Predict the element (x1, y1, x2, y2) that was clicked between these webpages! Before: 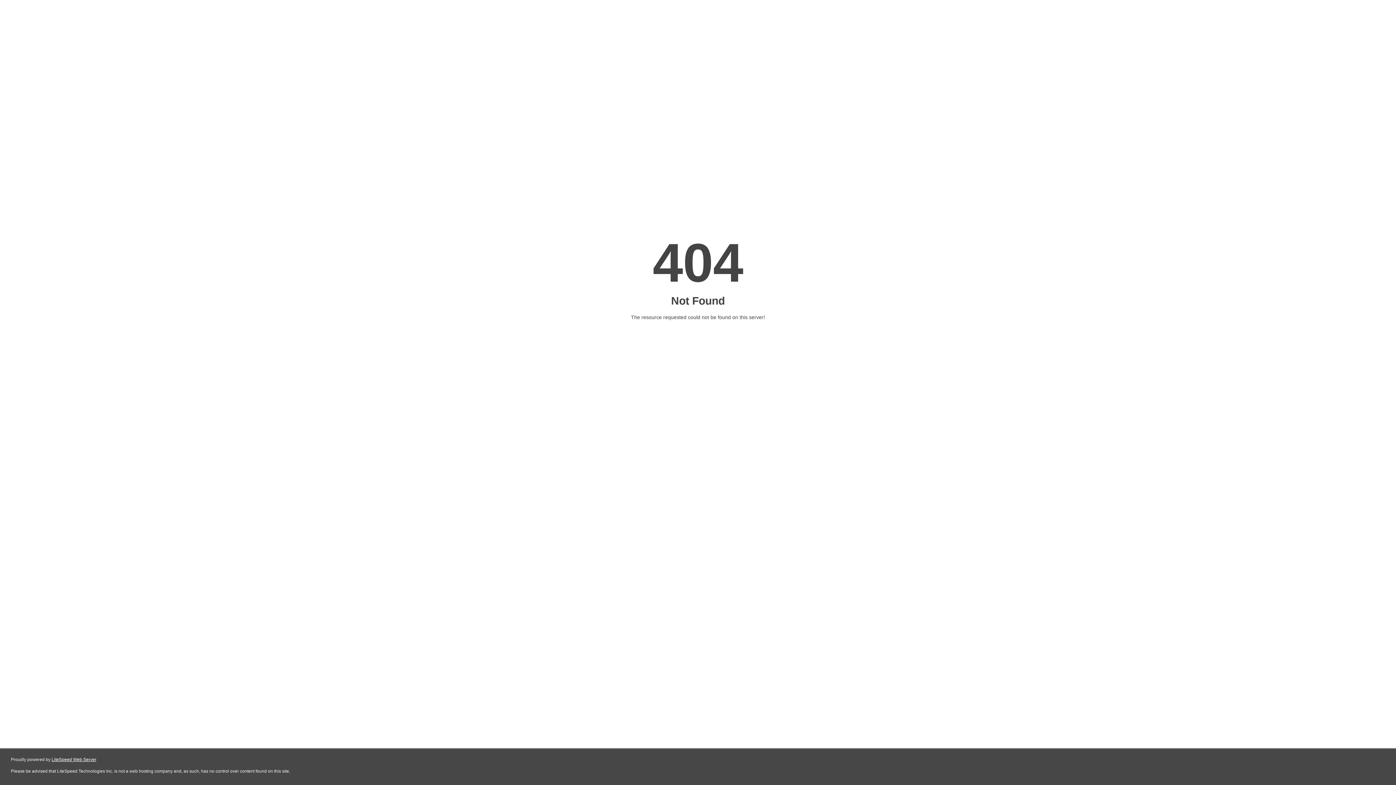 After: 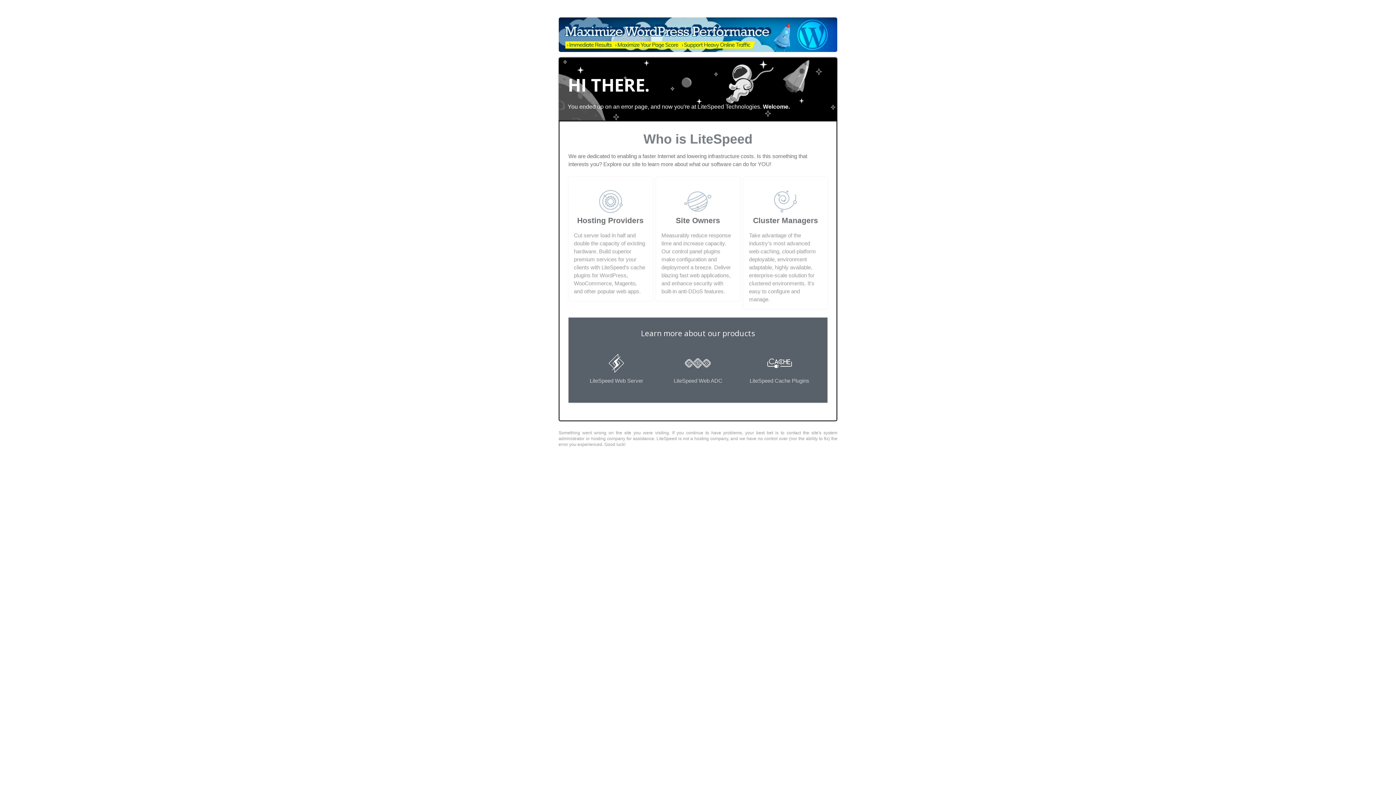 Action: bbox: (51, 757, 96, 762) label: LiteSpeed Web Server